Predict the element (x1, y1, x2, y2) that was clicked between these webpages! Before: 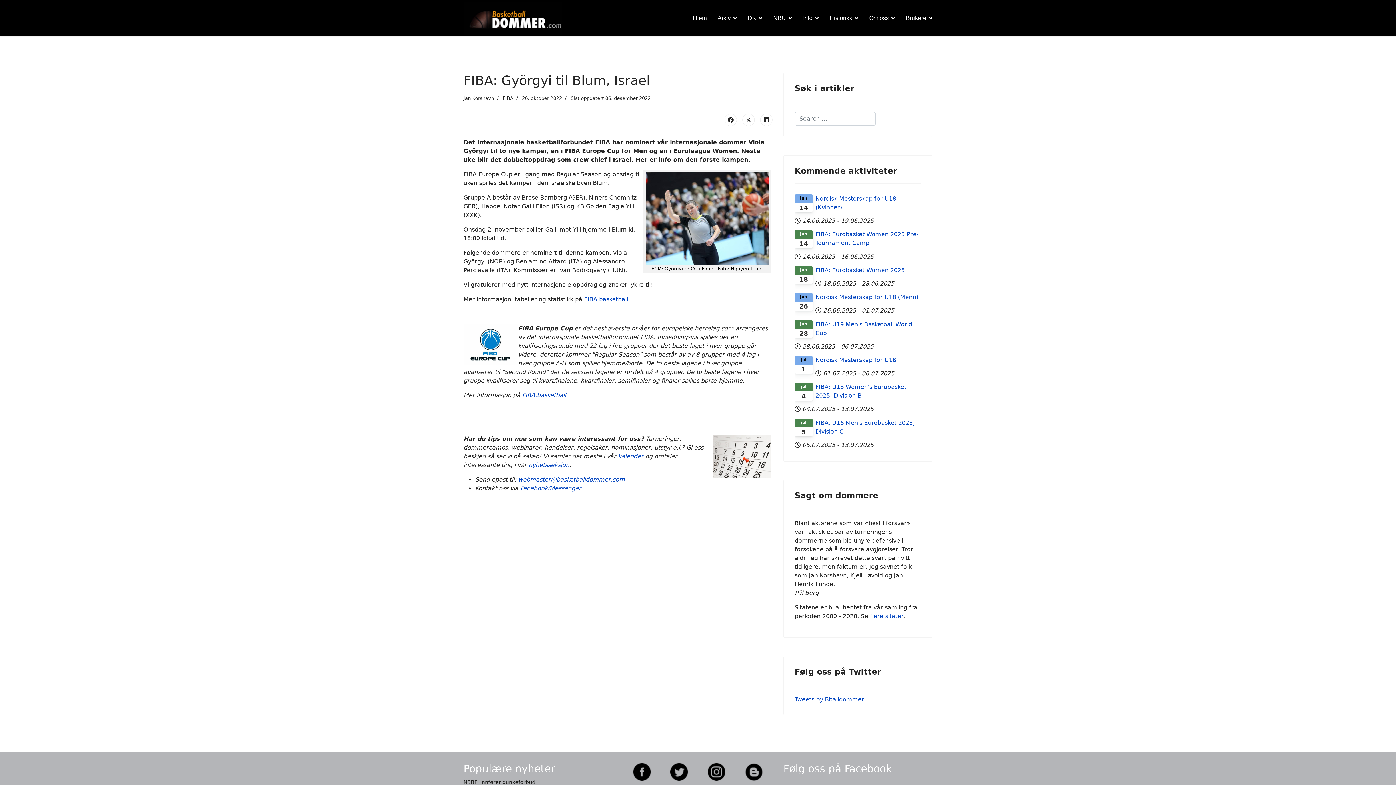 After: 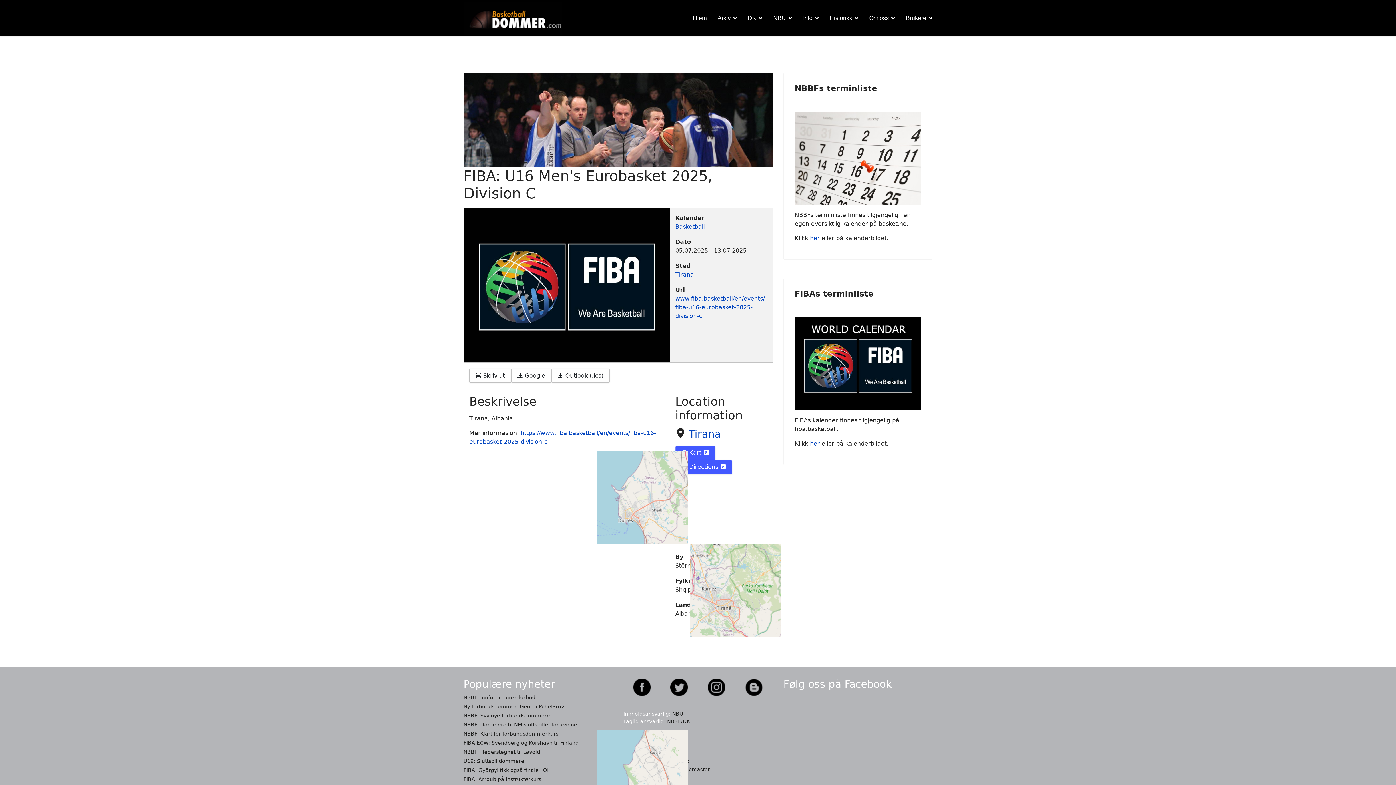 Action: label: FIBA: U16 Men's Eurobasket 2025, Division C bbox: (794, 418, 921, 436)